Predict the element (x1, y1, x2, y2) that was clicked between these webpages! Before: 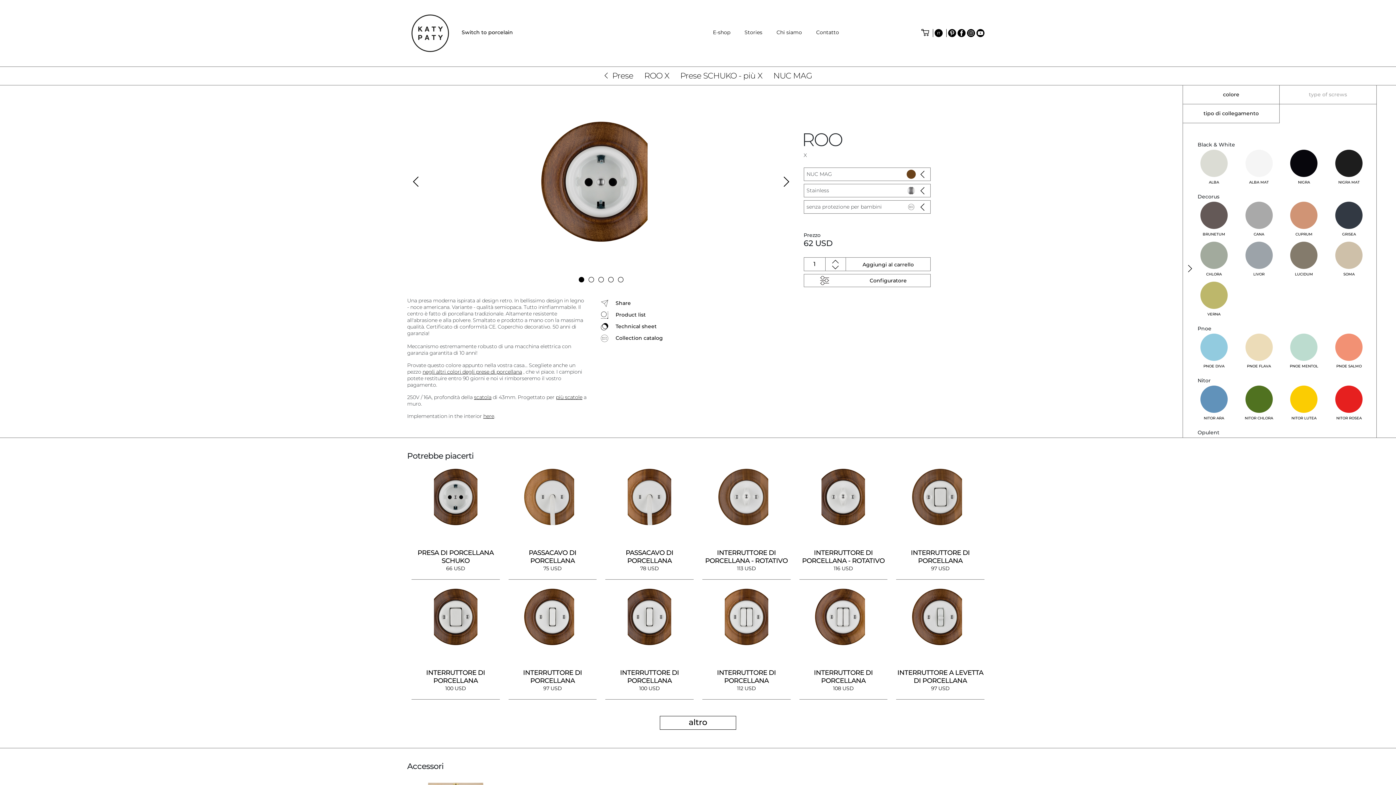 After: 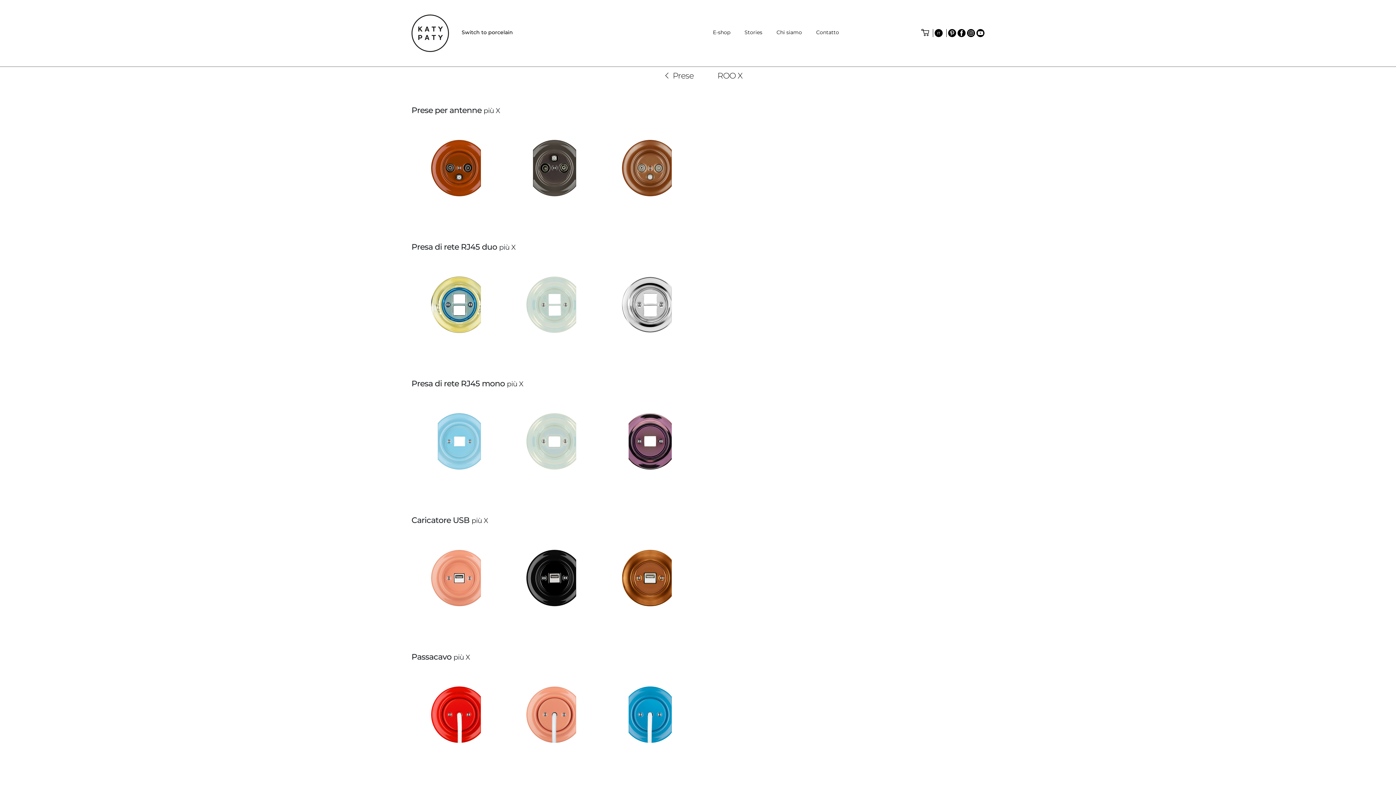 Action: bbox: (644, 70, 669, 82) label: ROO X